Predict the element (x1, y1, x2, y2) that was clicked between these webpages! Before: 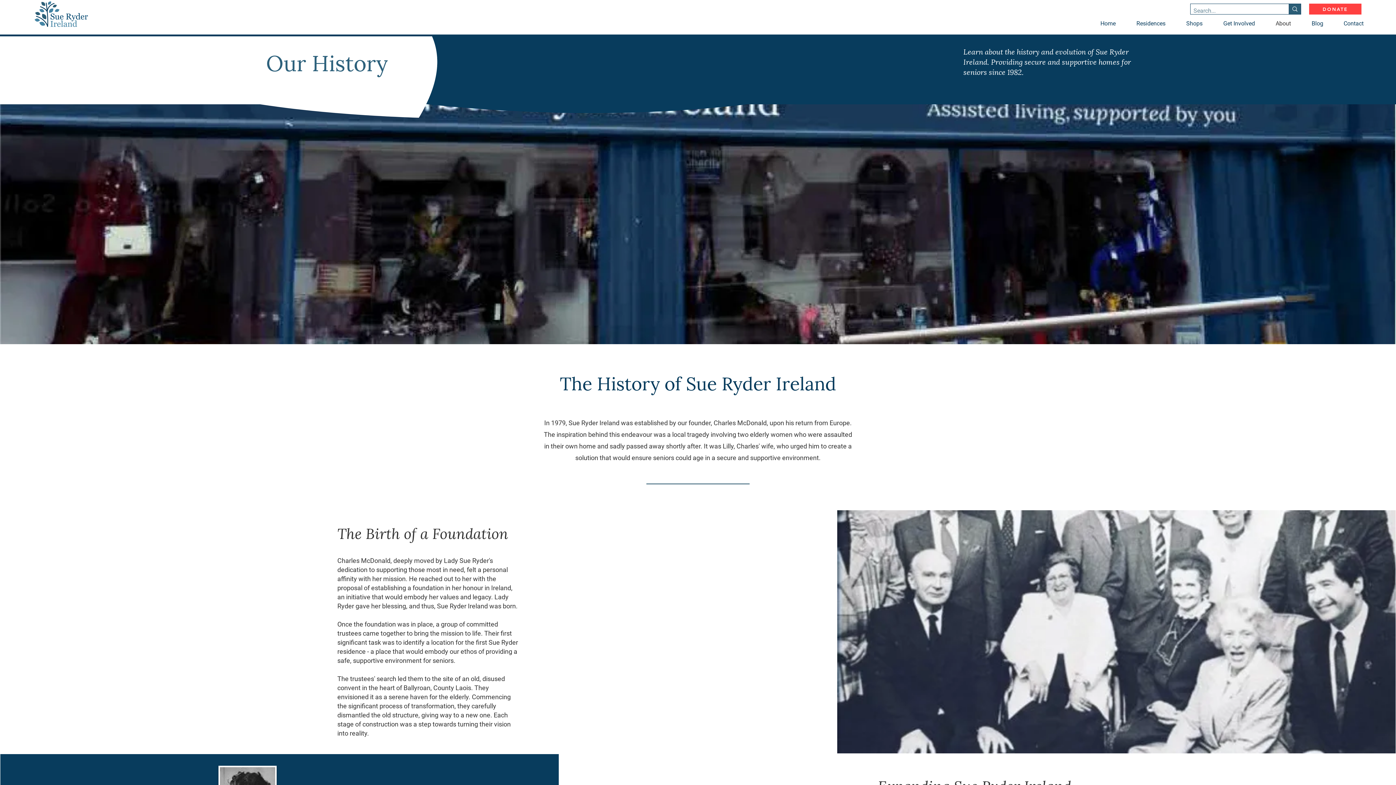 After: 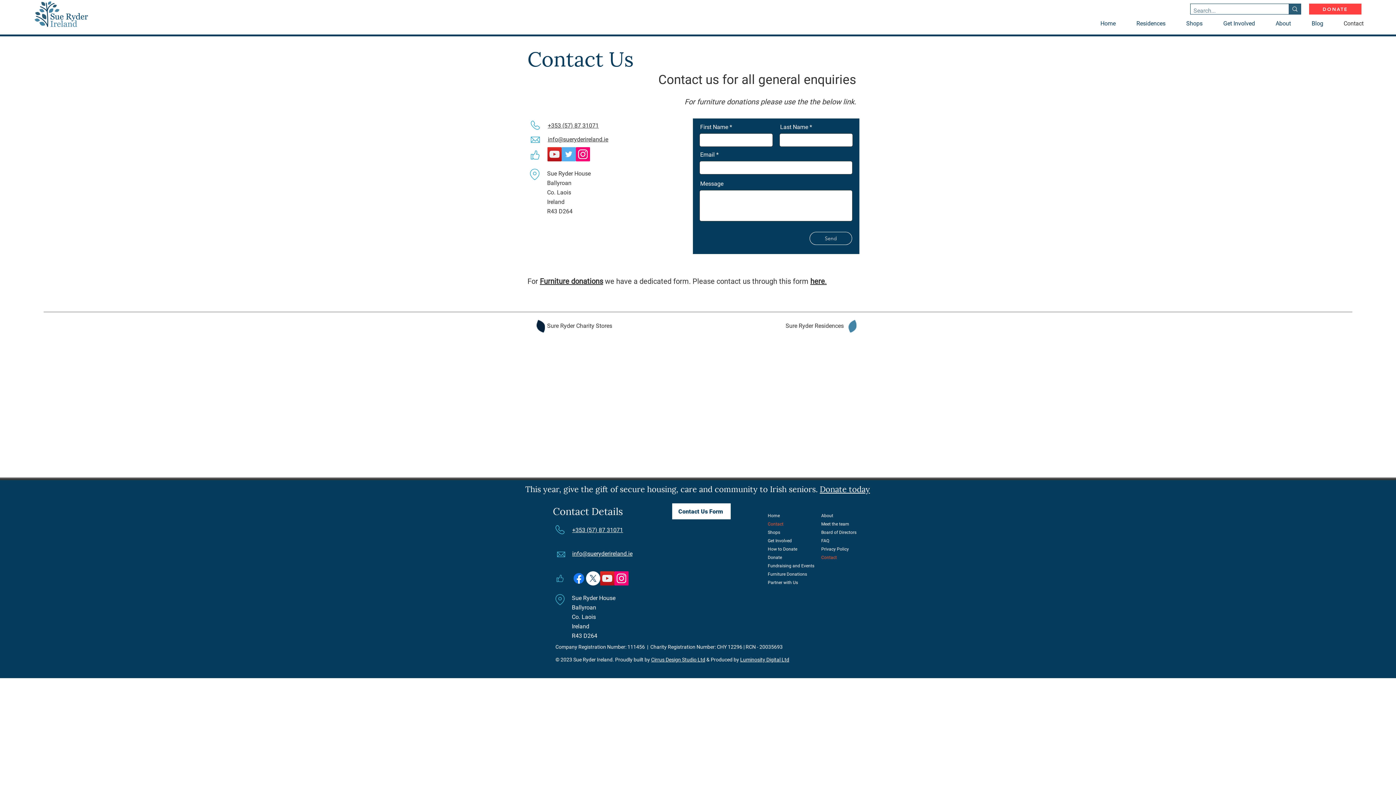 Action: bbox: (1338, 18, 1378, 29) label: Contact